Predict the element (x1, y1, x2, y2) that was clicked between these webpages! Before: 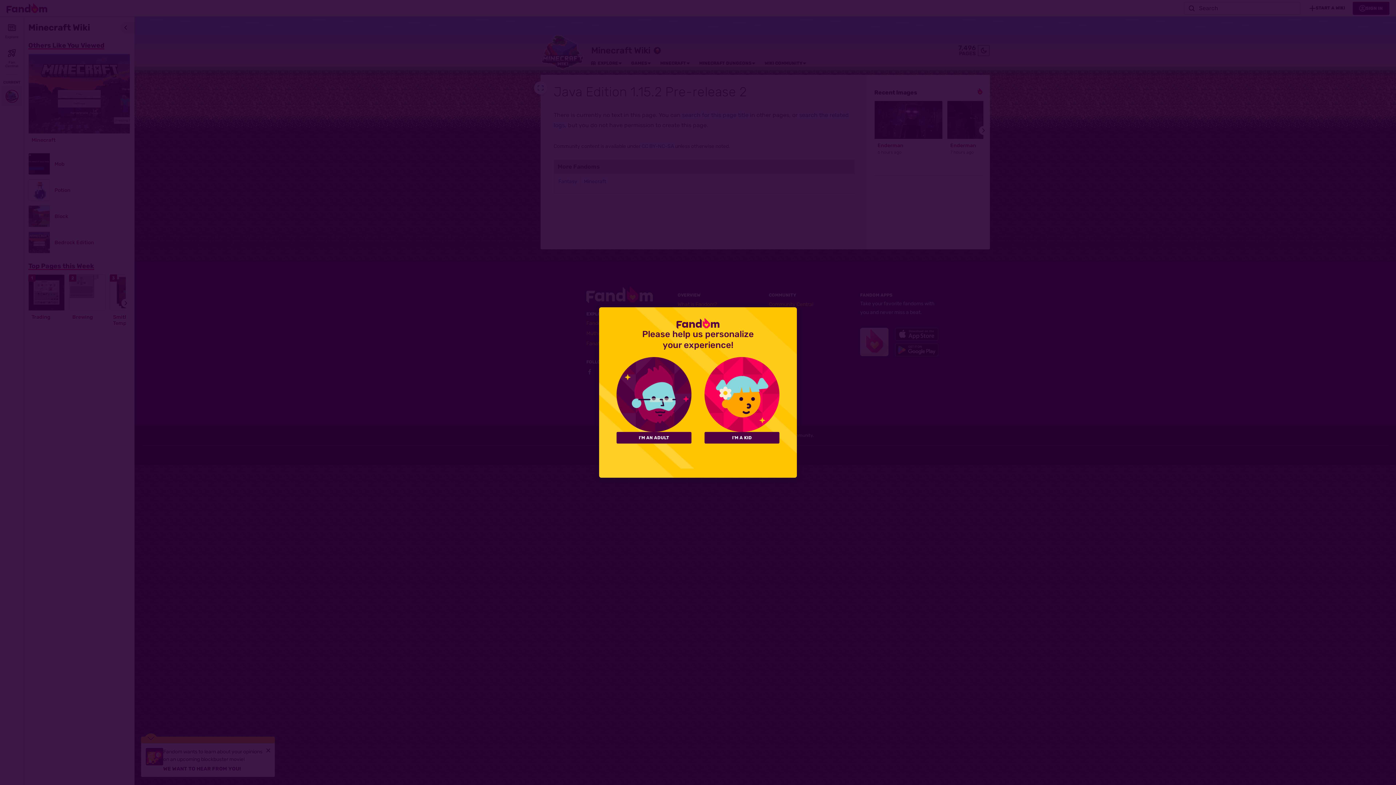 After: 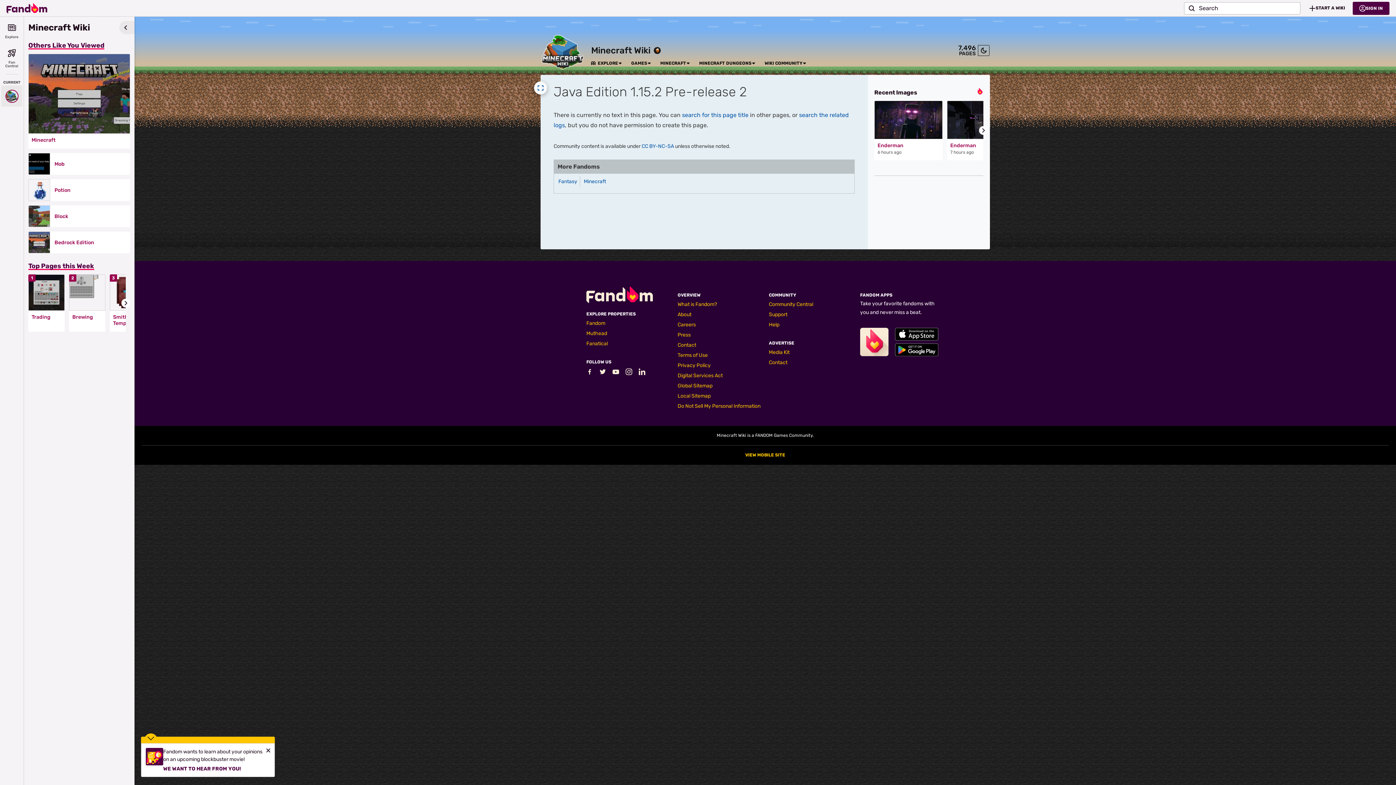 Action: label: I'M AN ADULT bbox: (616, 432, 691, 443)